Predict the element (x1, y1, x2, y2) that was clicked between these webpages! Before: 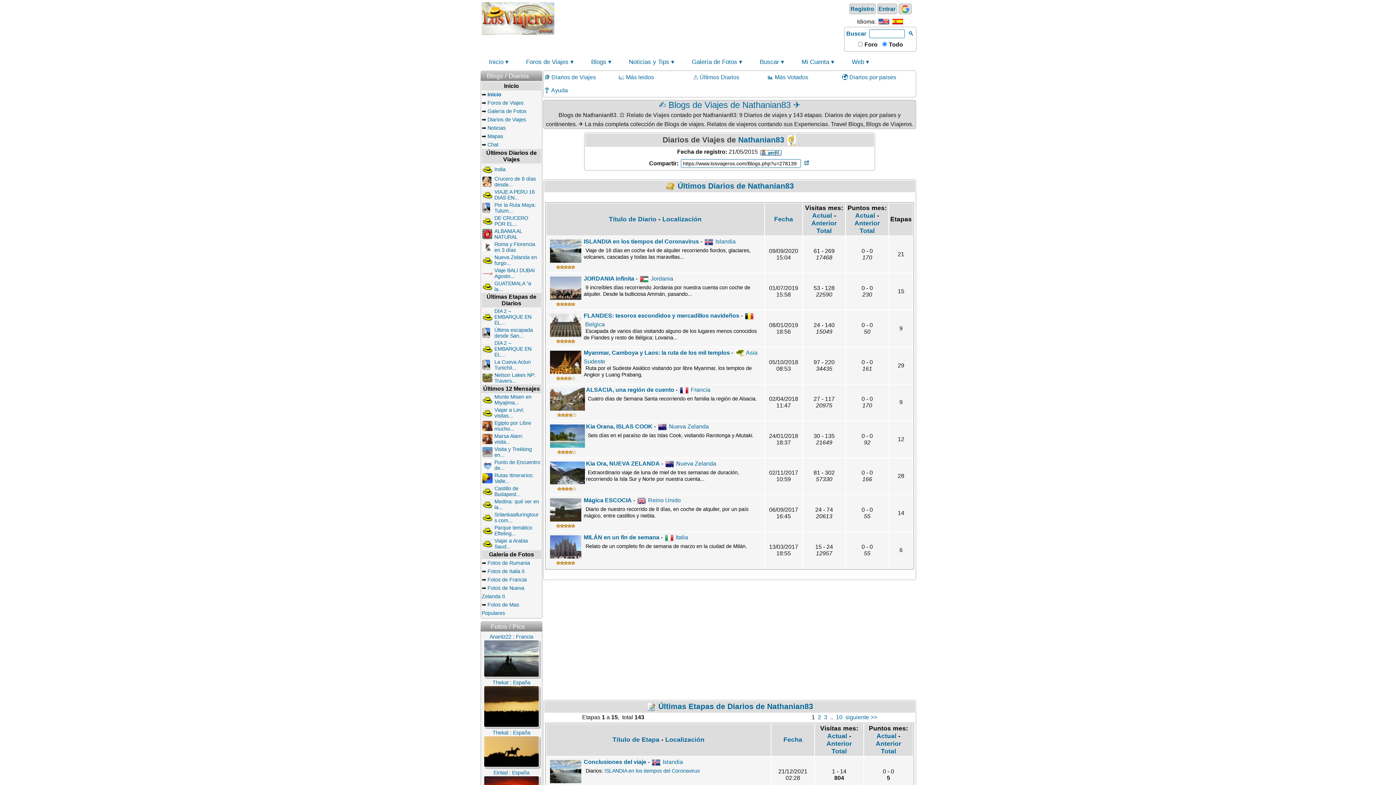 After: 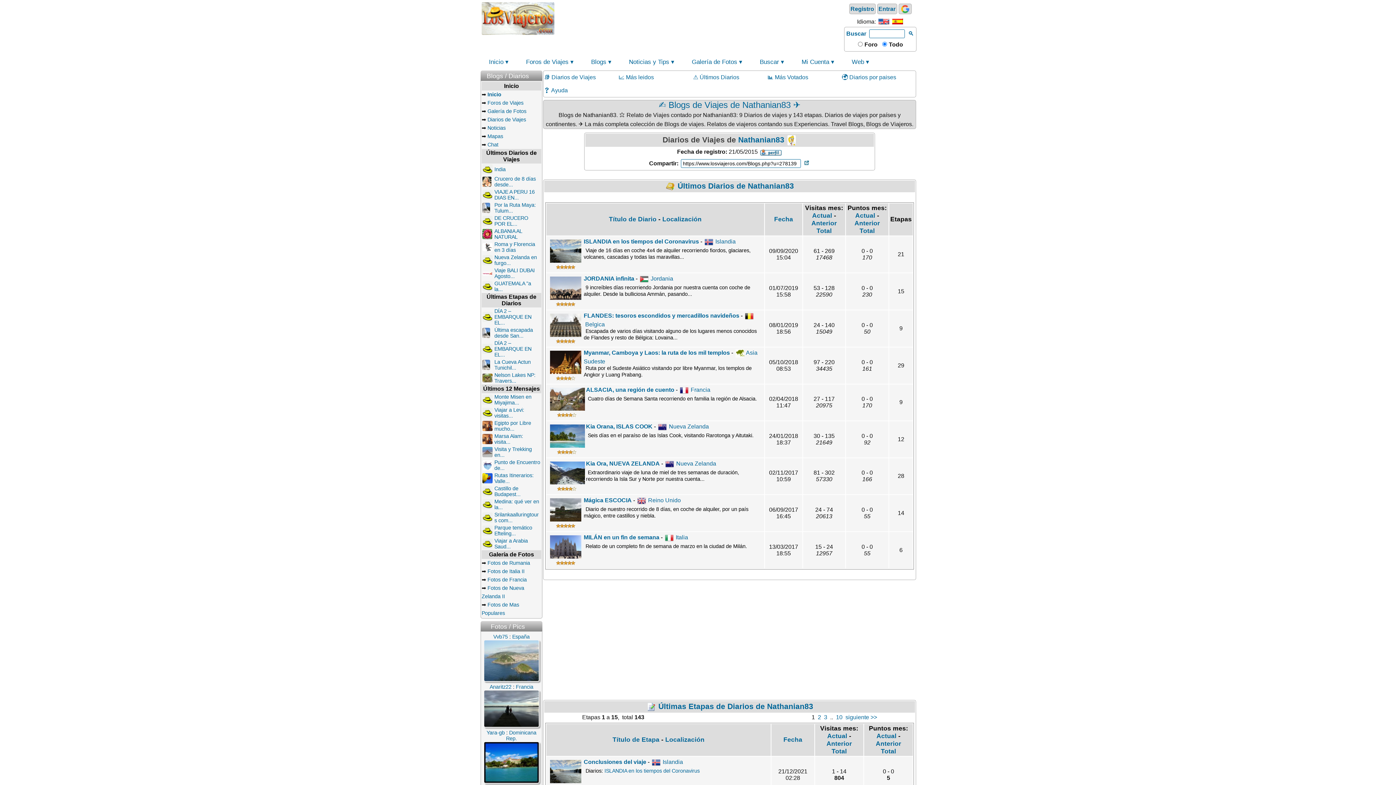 Action: bbox: (658, 702, 813, 710) label: Últimas Etapas de Diarios de Nathanian83